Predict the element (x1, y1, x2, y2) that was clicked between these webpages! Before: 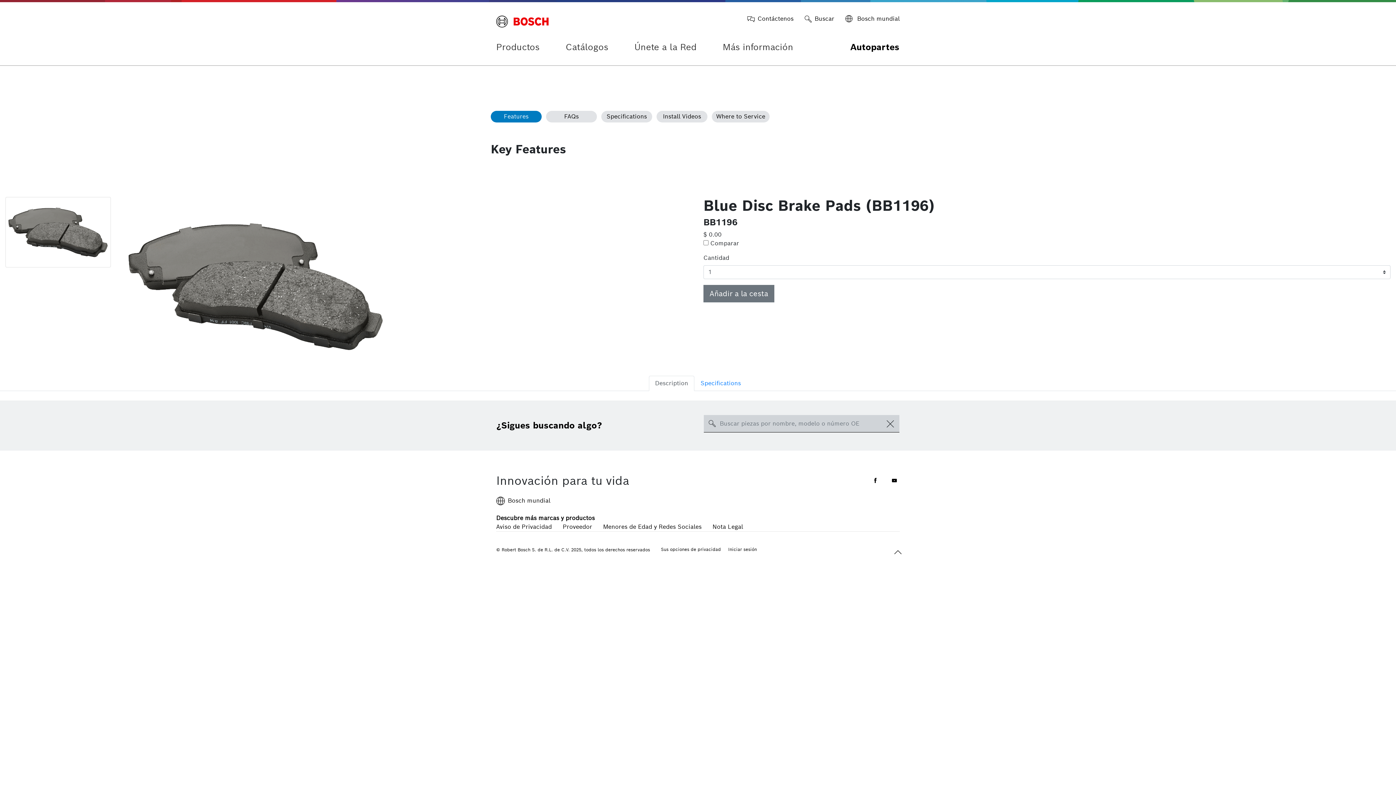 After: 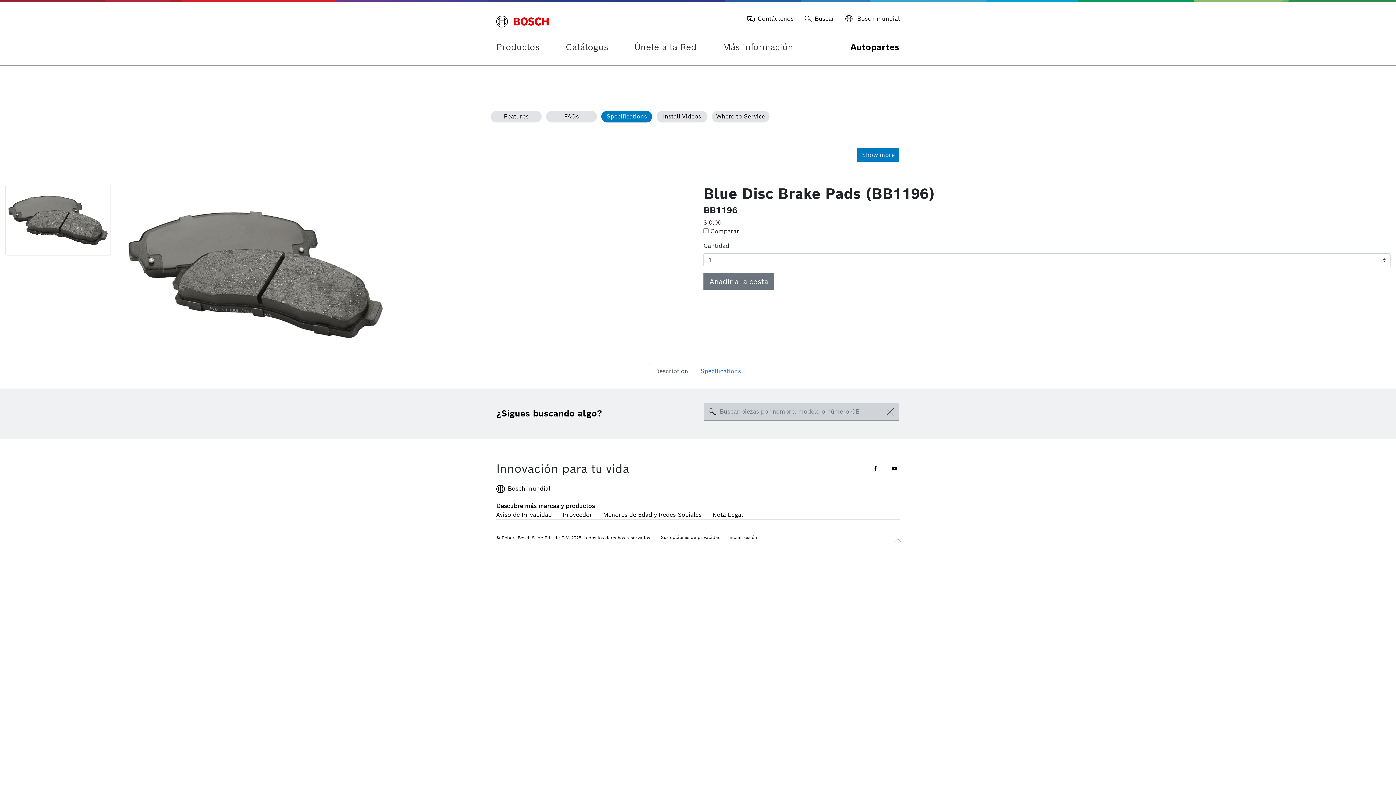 Action: label: Specifications bbox: (601, 110, 652, 122)